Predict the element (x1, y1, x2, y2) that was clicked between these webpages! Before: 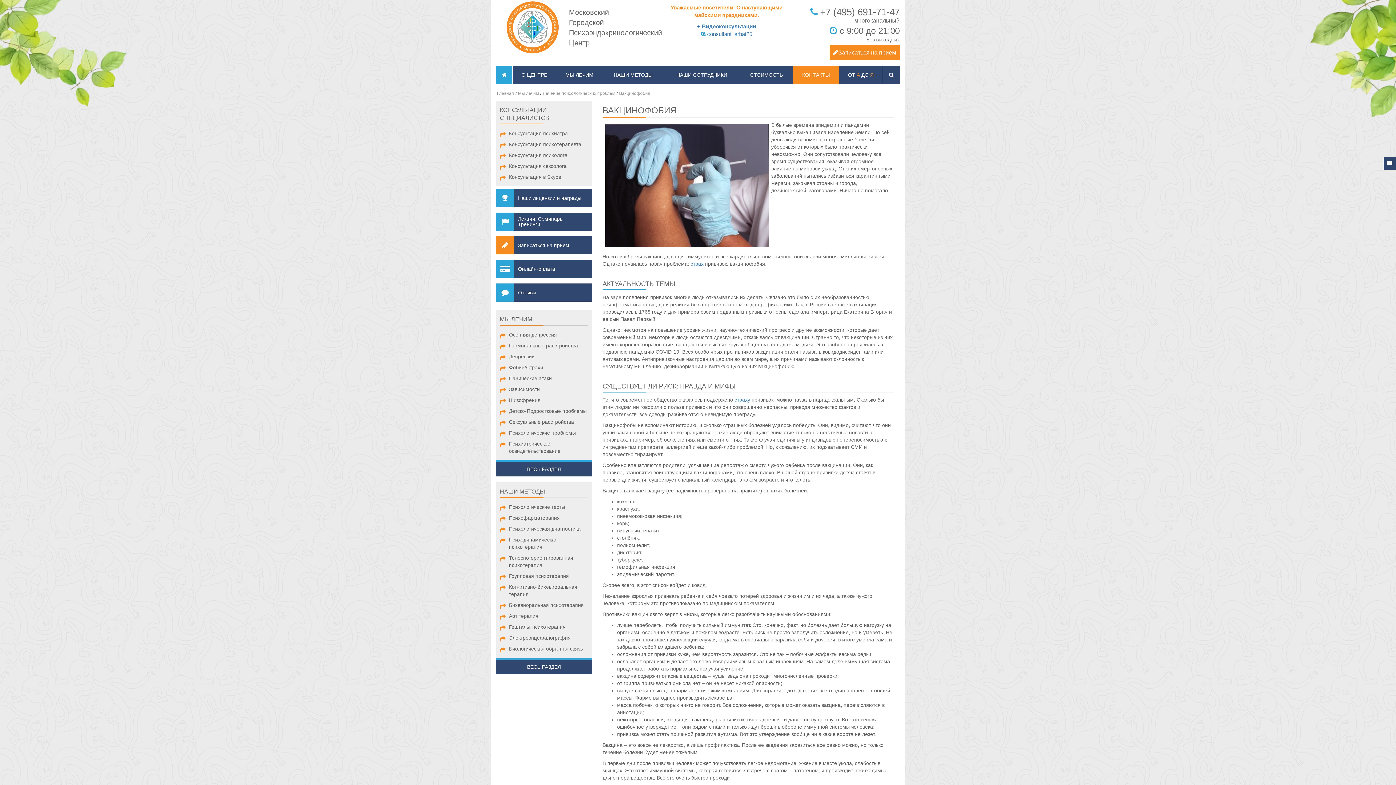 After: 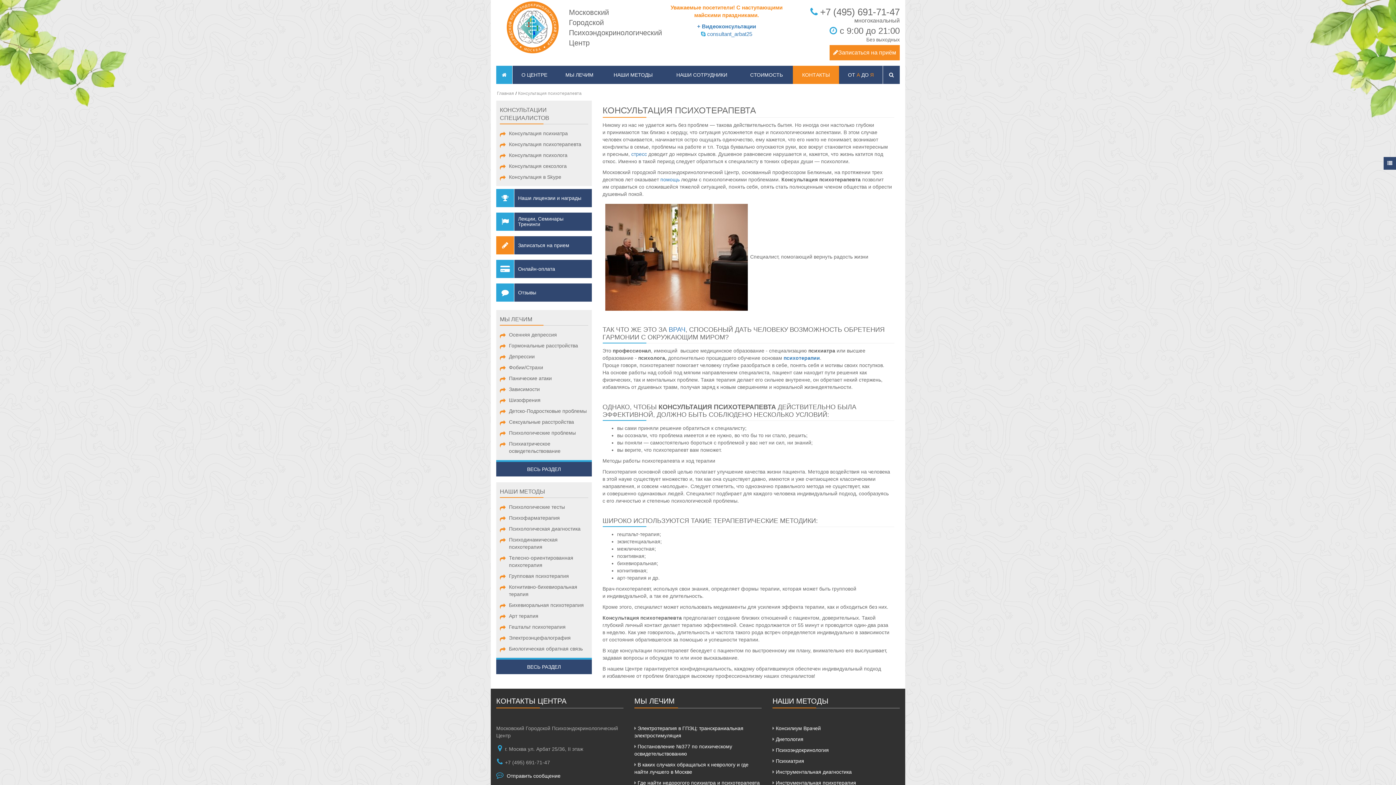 Action: label: Консультация психотерапевта bbox: (500, 140, 588, 148)